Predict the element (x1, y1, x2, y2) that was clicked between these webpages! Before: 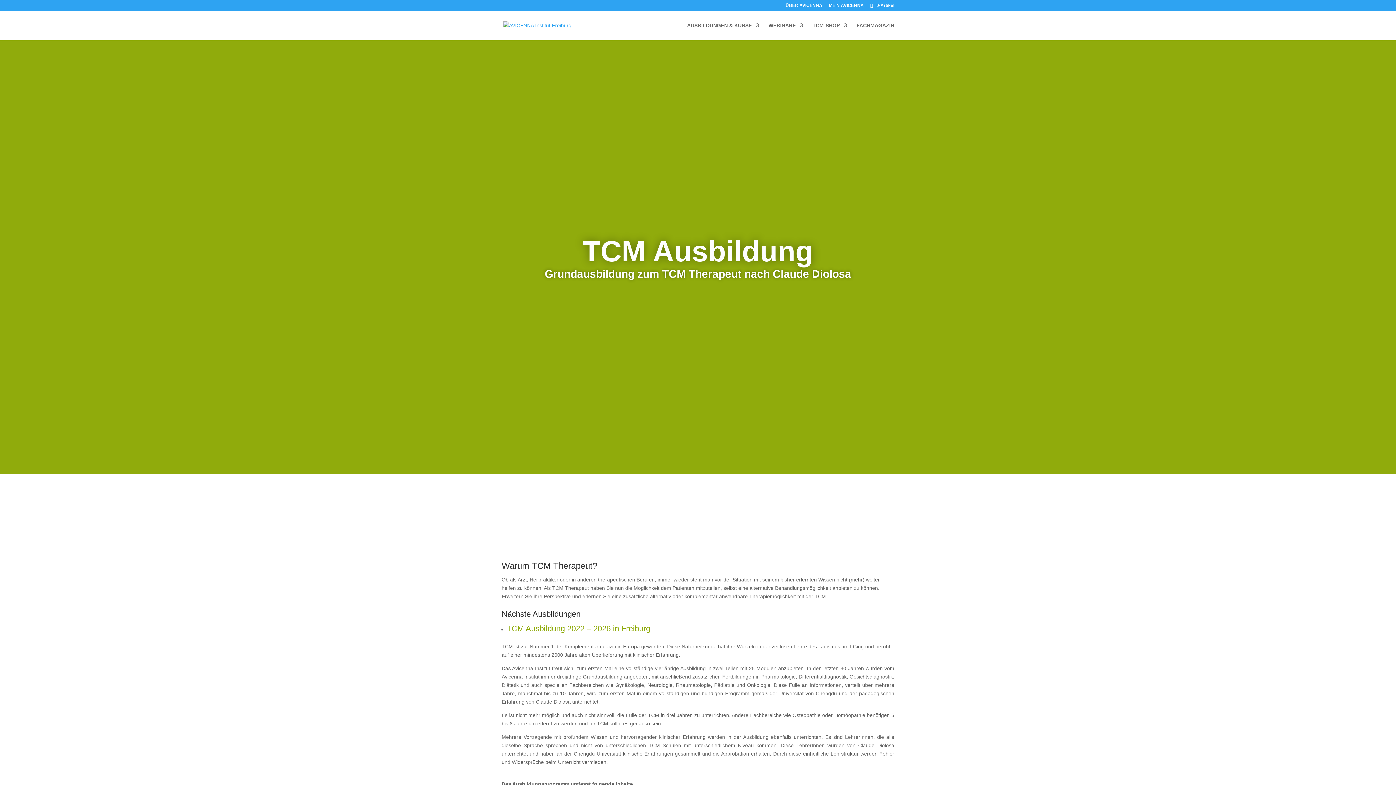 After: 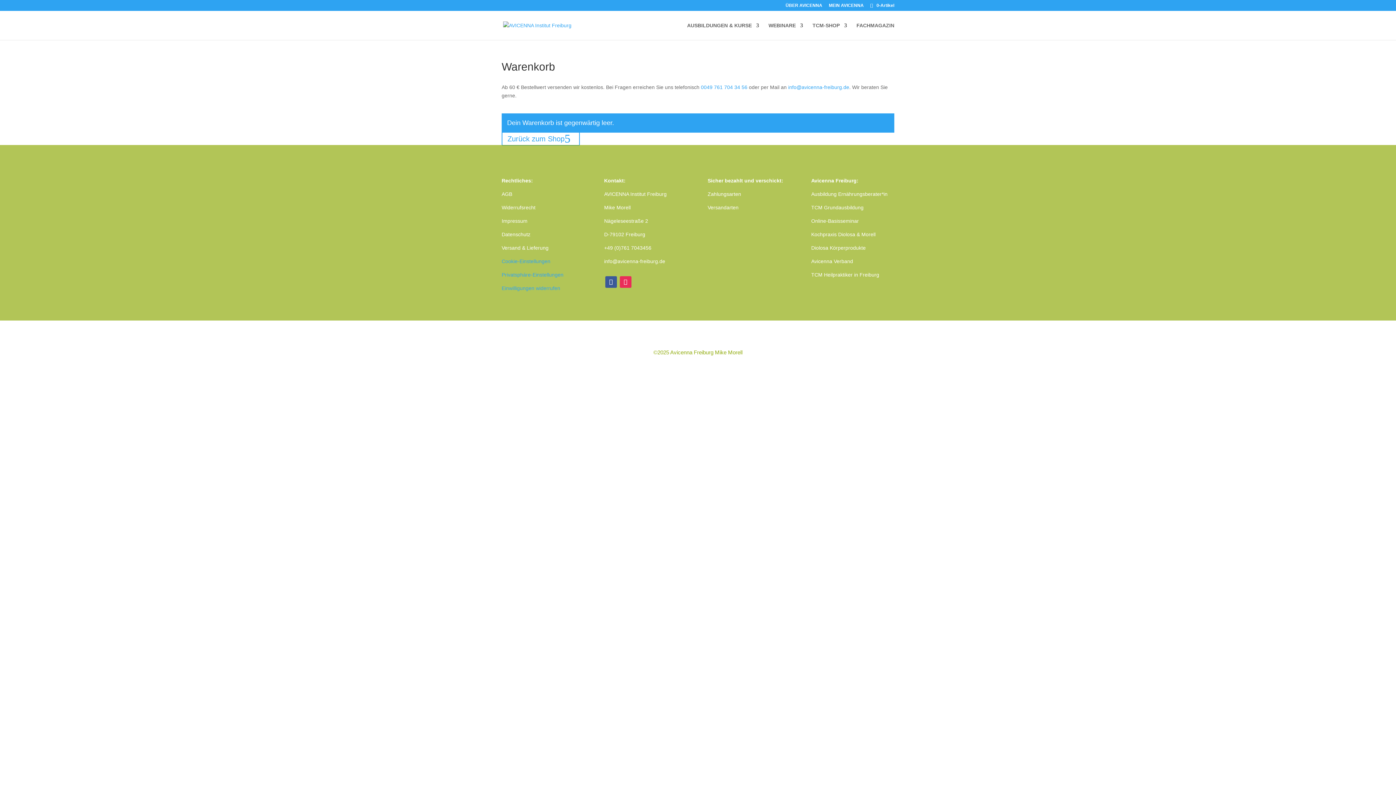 Action: bbox: (869, 2, 894, 8) label:  0-Artikel